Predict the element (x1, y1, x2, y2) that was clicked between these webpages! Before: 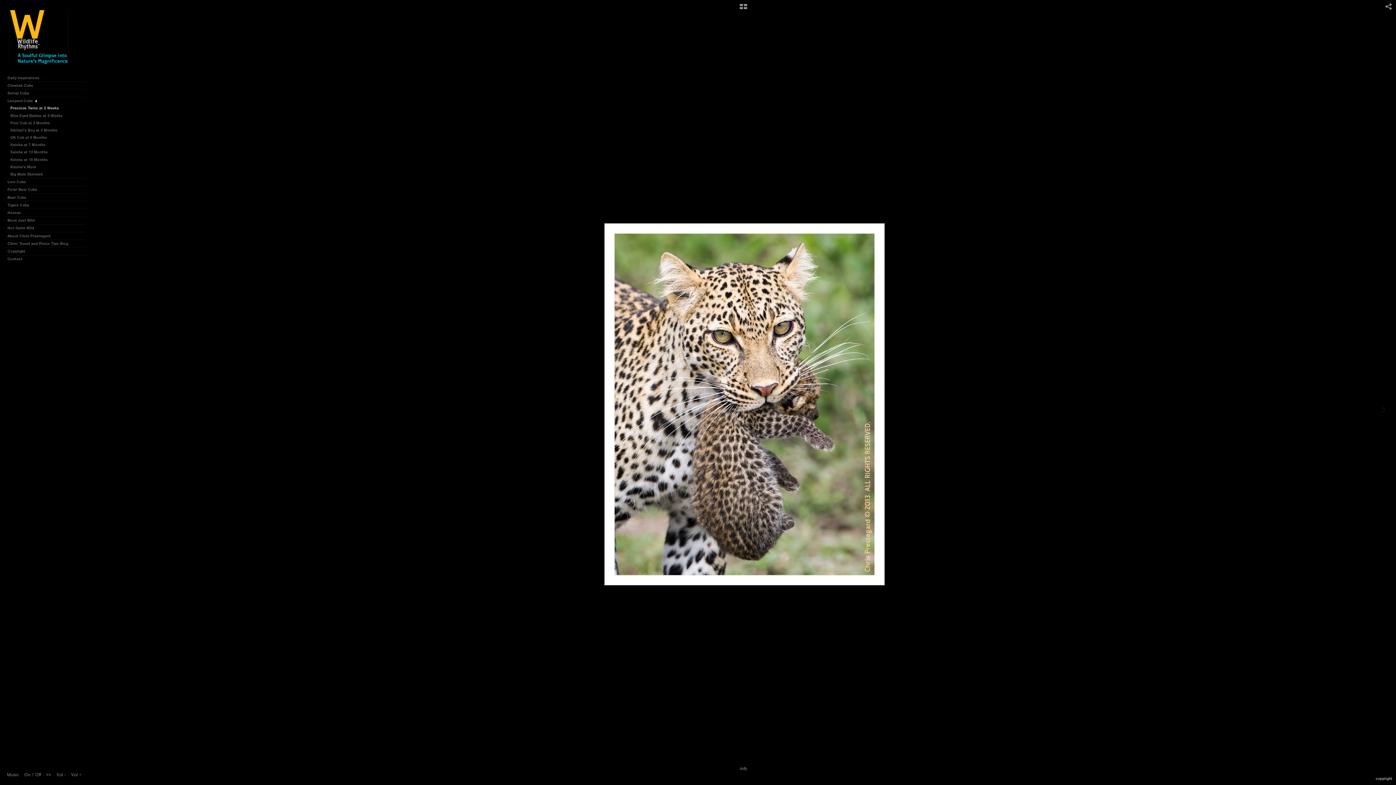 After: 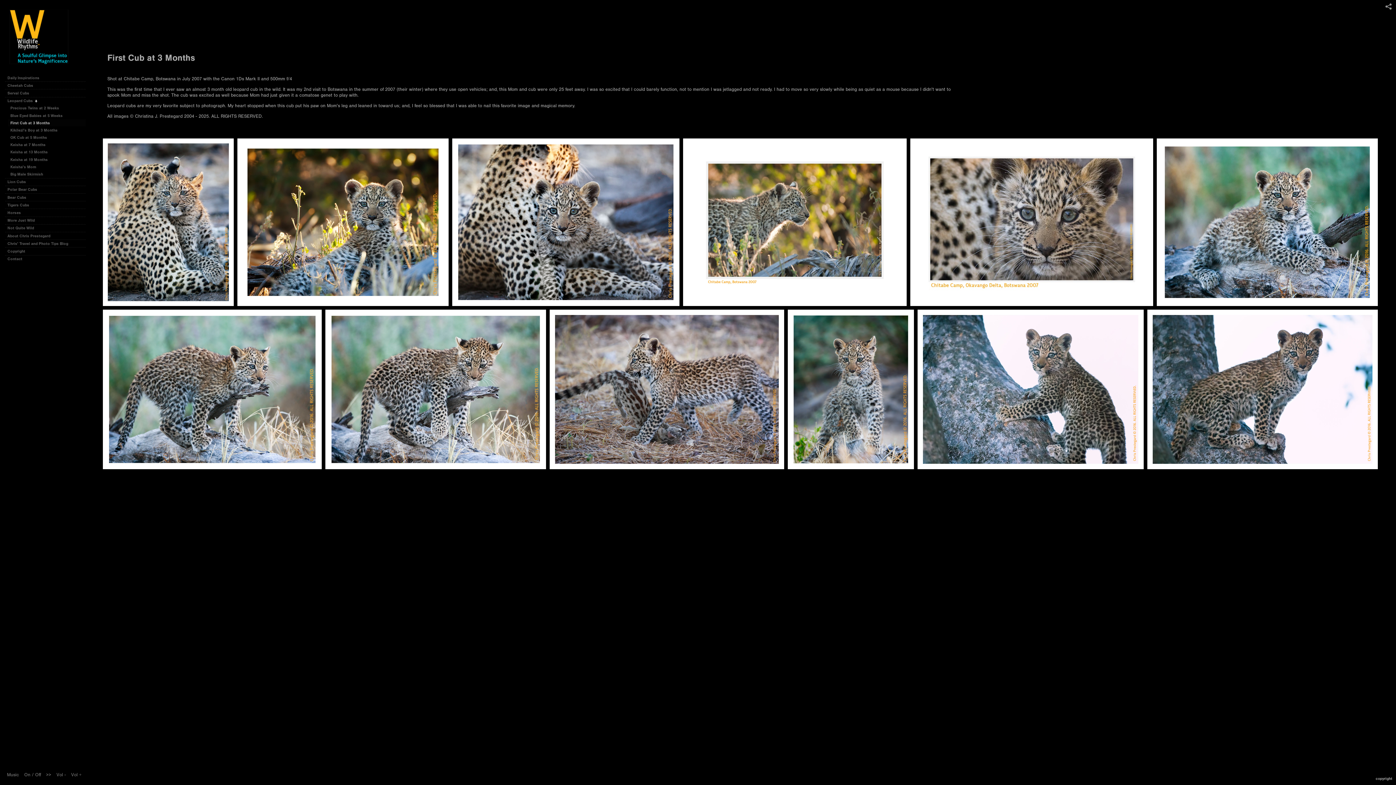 Action: bbox: (8, 119, 85, 126) label: First Cub at 3 Months